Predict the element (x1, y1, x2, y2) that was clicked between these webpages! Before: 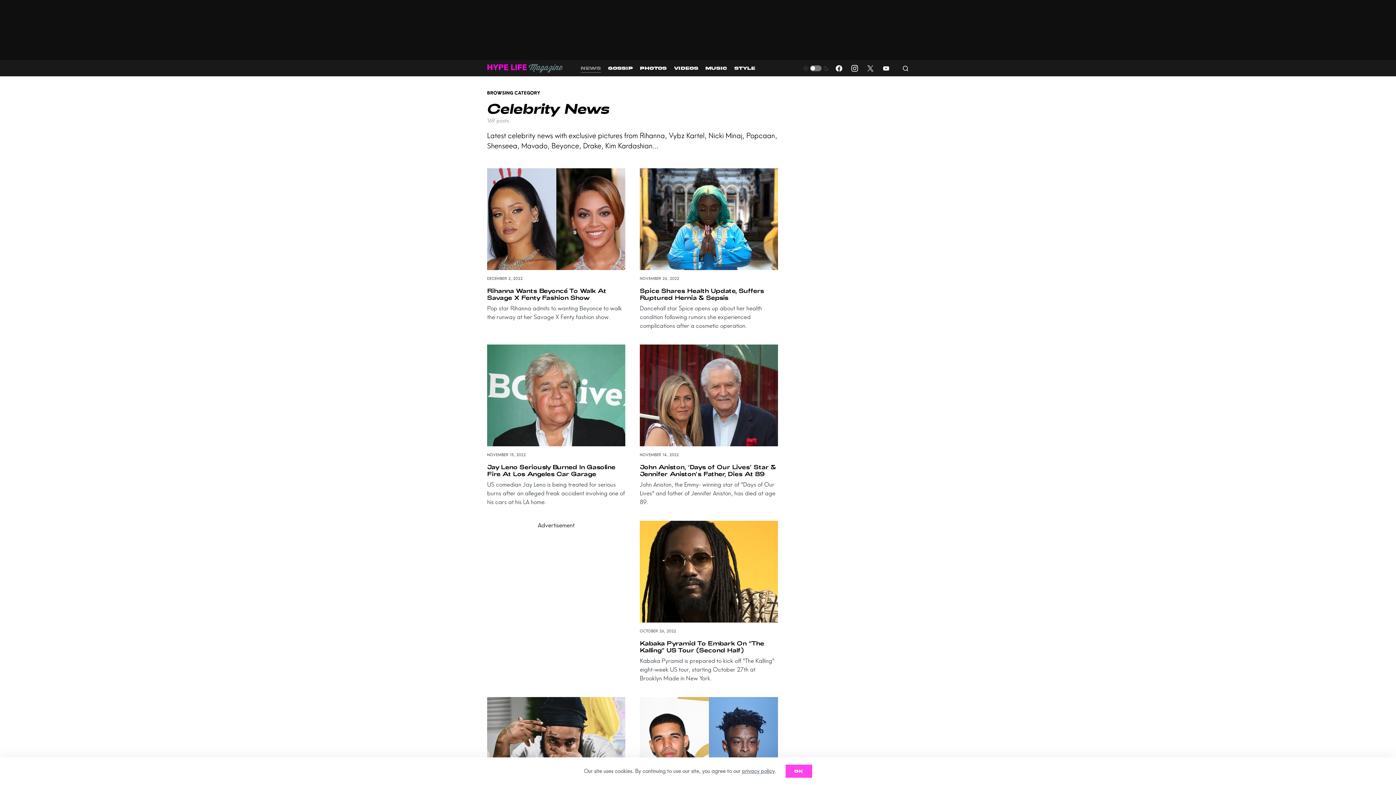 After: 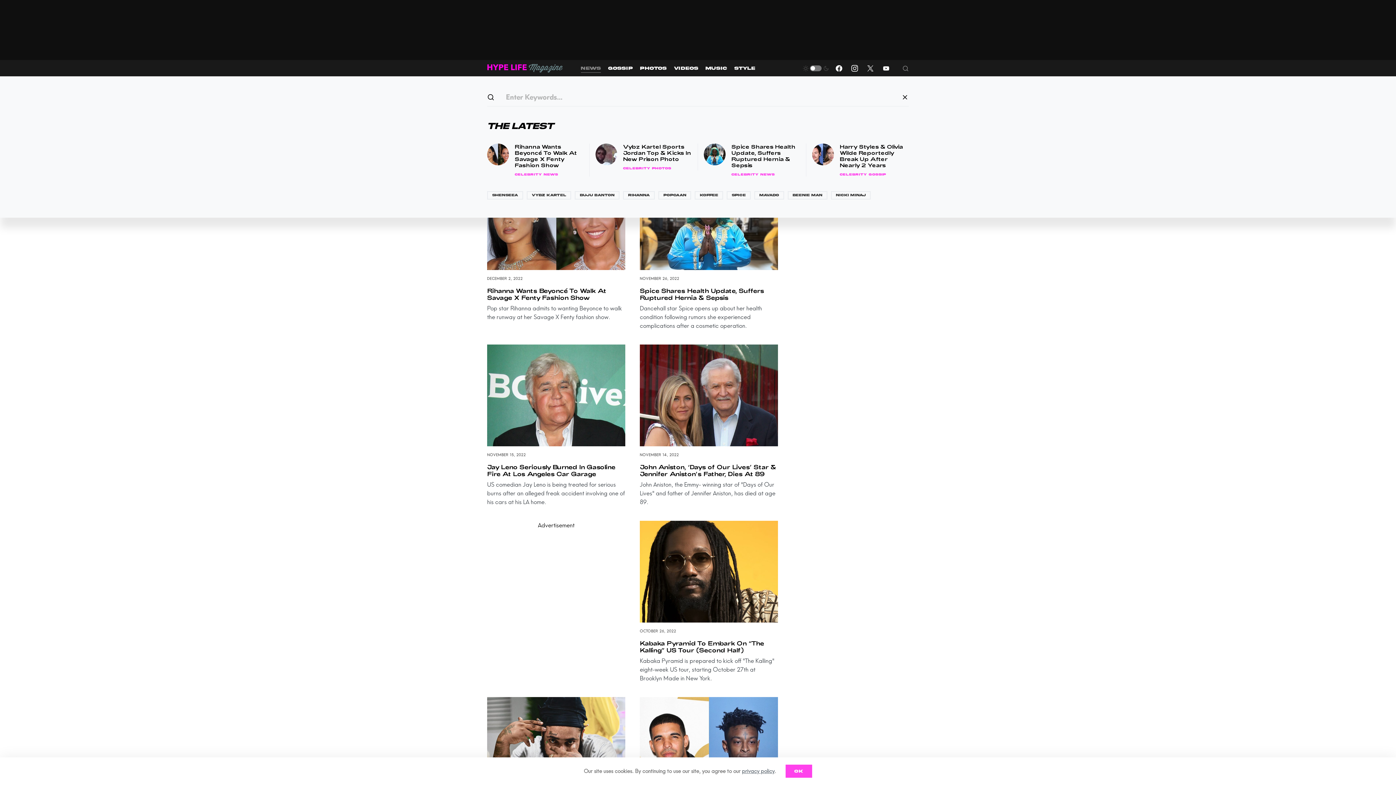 Action: bbox: (902, 64, 909, 71)